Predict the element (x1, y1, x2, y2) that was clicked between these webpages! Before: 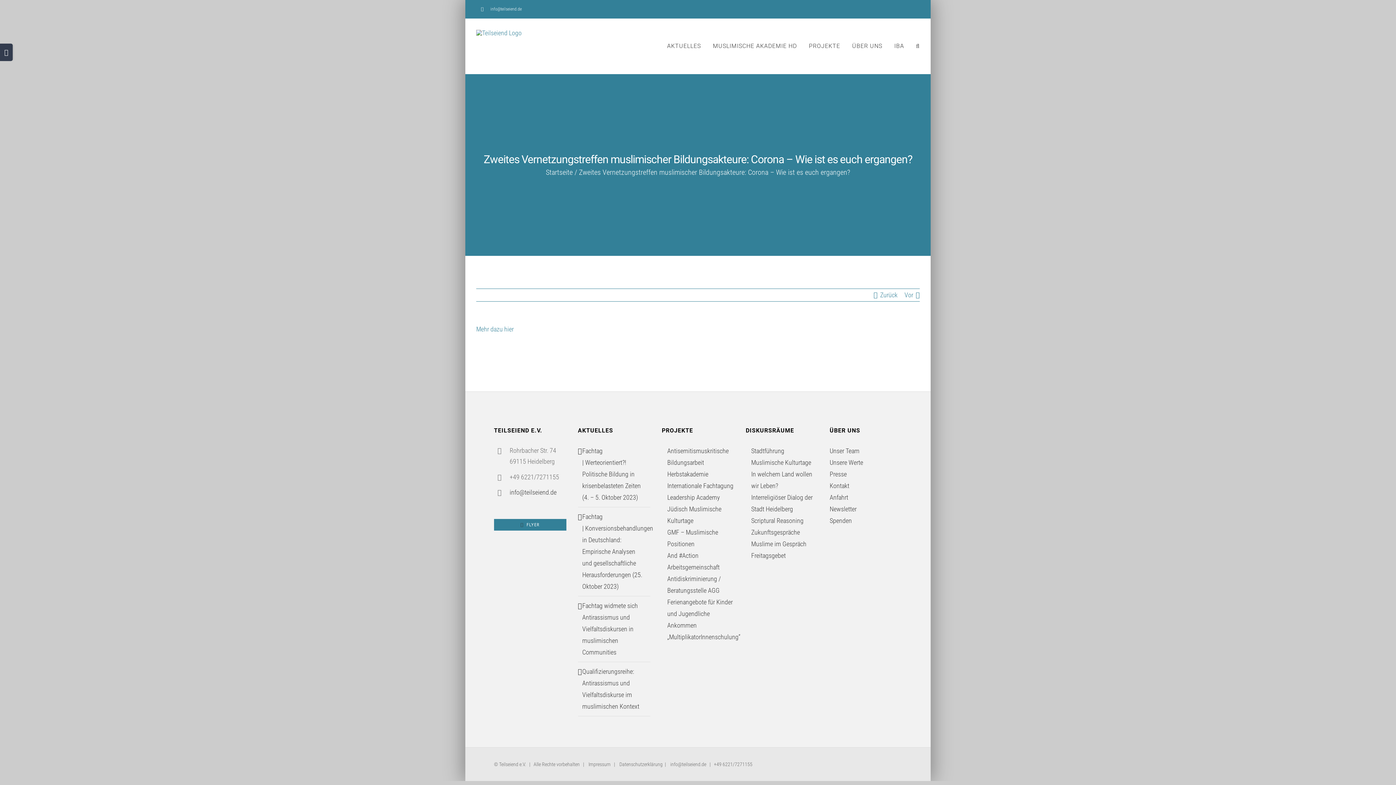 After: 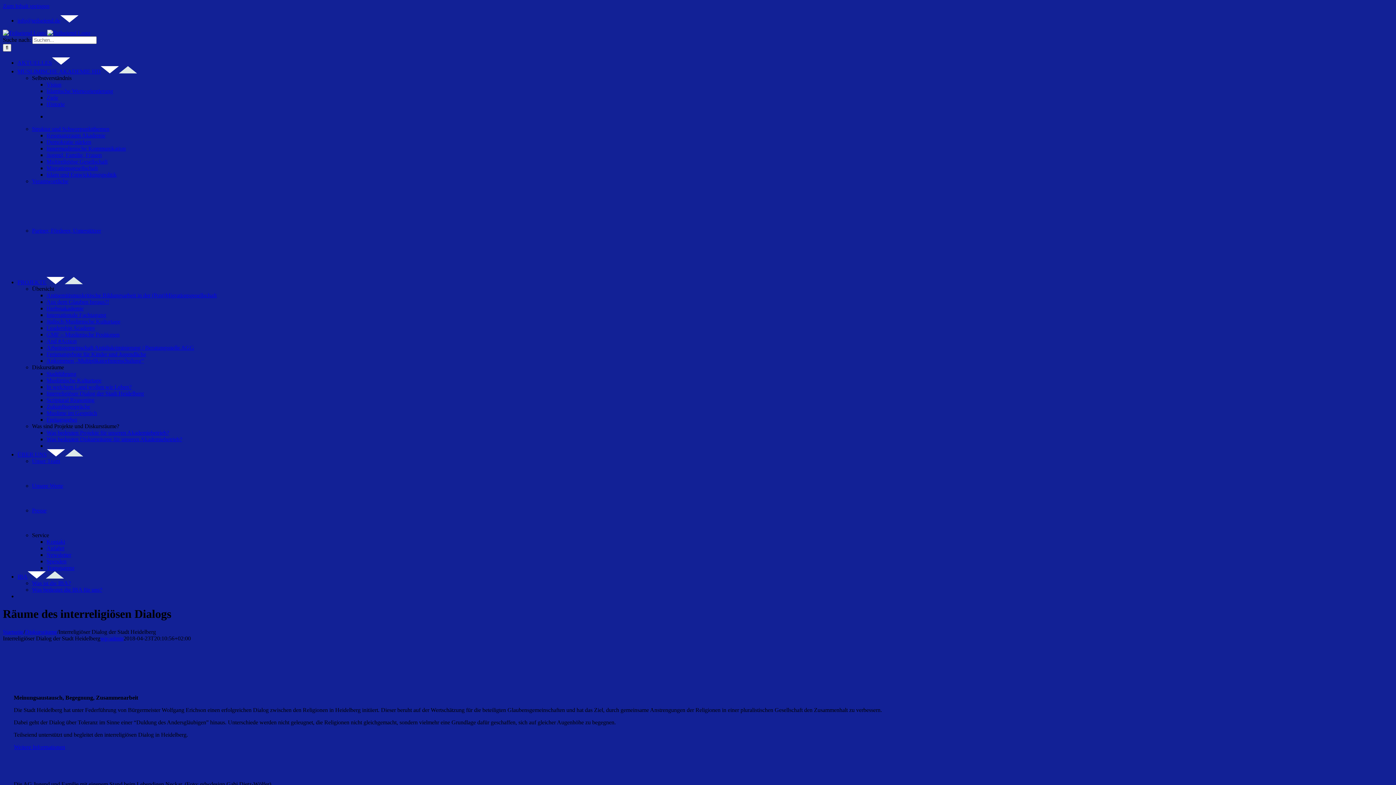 Action: bbox: (751, 492, 818, 515) label: Interreligiöser Dialog der Stadt Heidelberg